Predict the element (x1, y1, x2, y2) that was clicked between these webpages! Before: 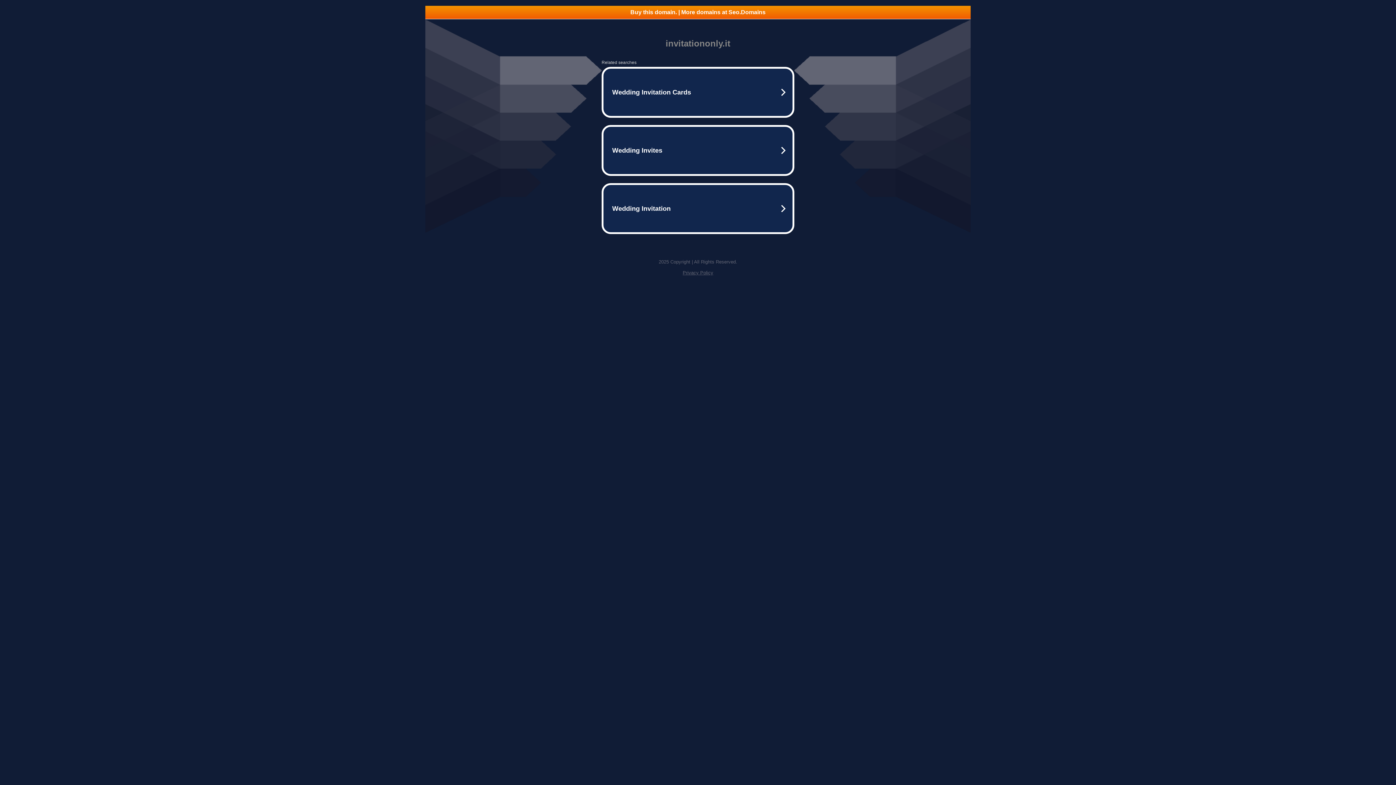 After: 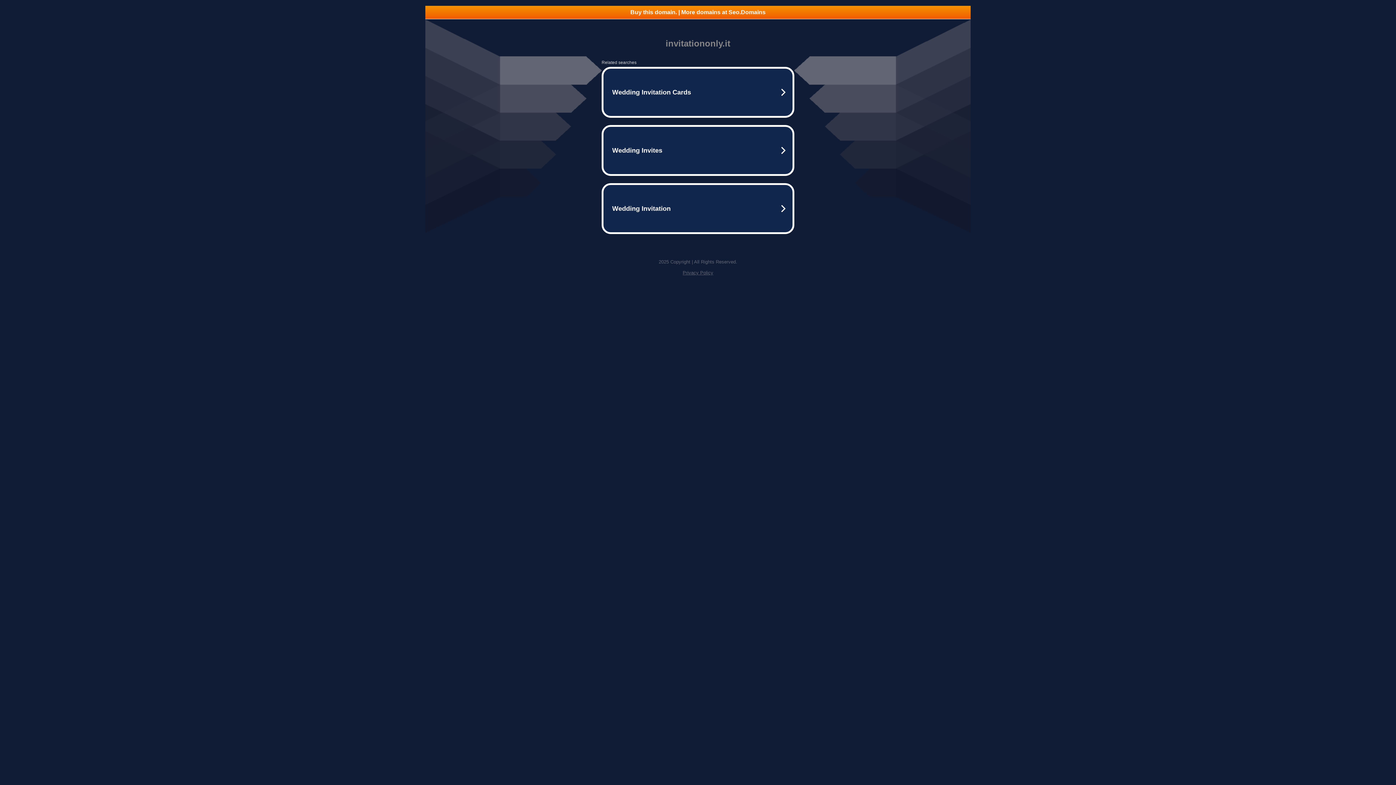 Action: bbox: (682, 270, 713, 275) label: Privacy Policy